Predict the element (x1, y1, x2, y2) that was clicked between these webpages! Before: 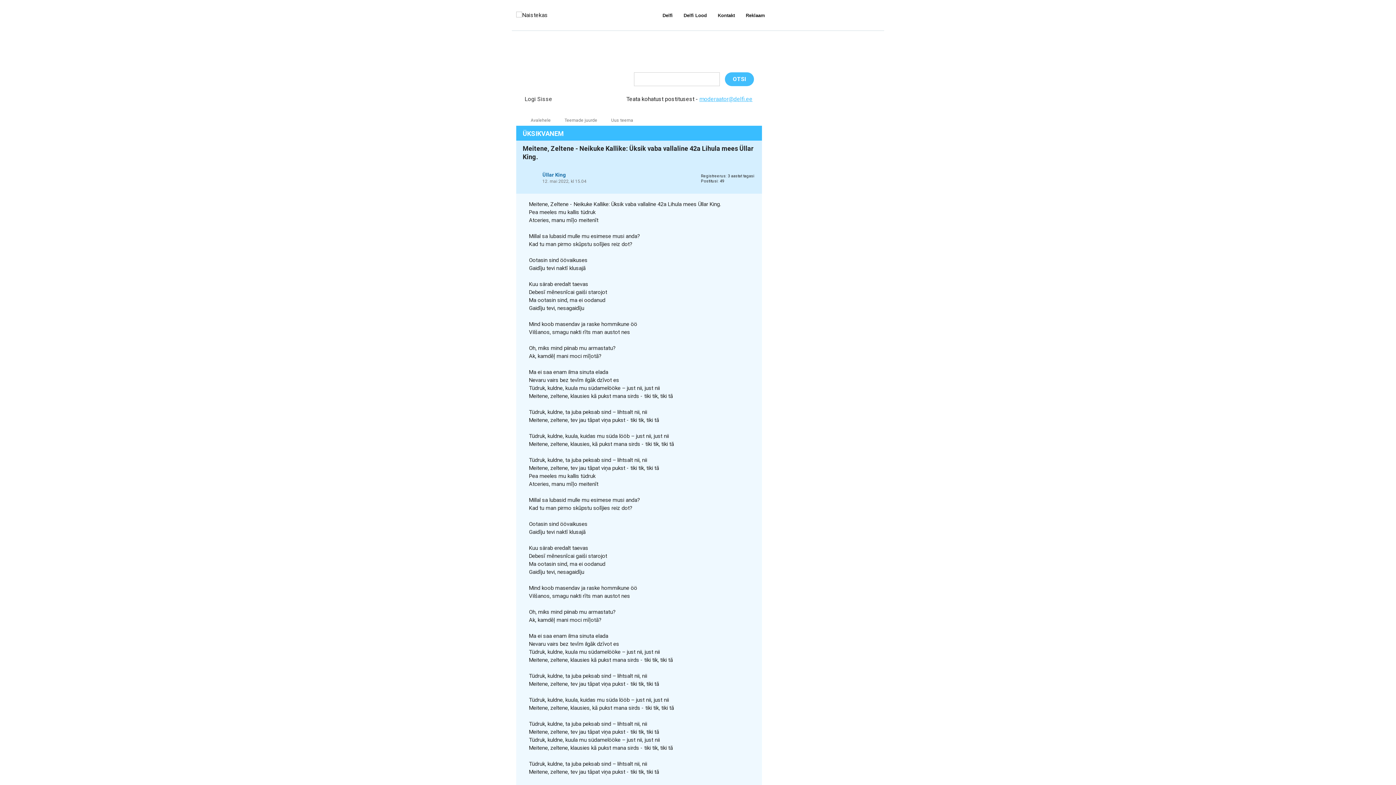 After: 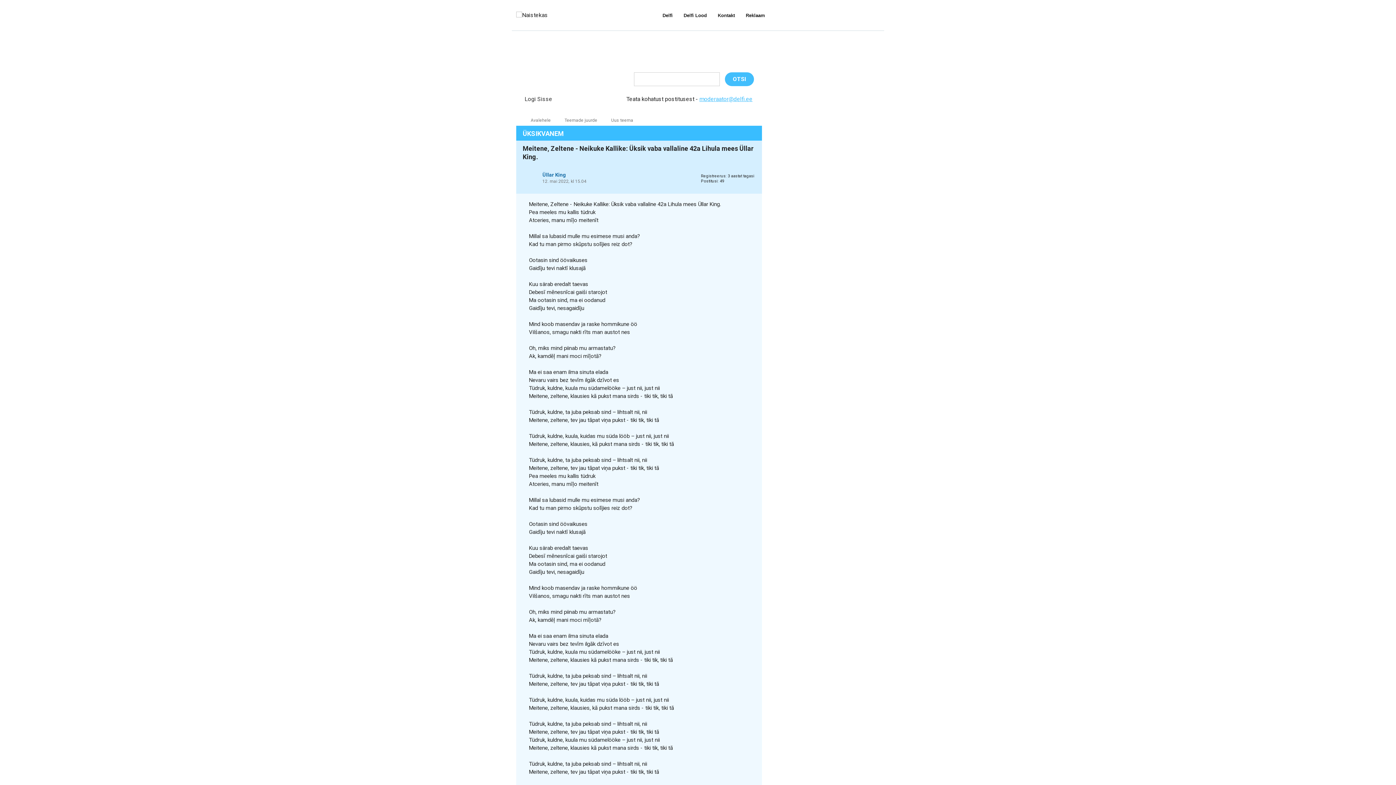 Action: bbox: (699, 95, 752, 102) label: moderaator@delfi.ee